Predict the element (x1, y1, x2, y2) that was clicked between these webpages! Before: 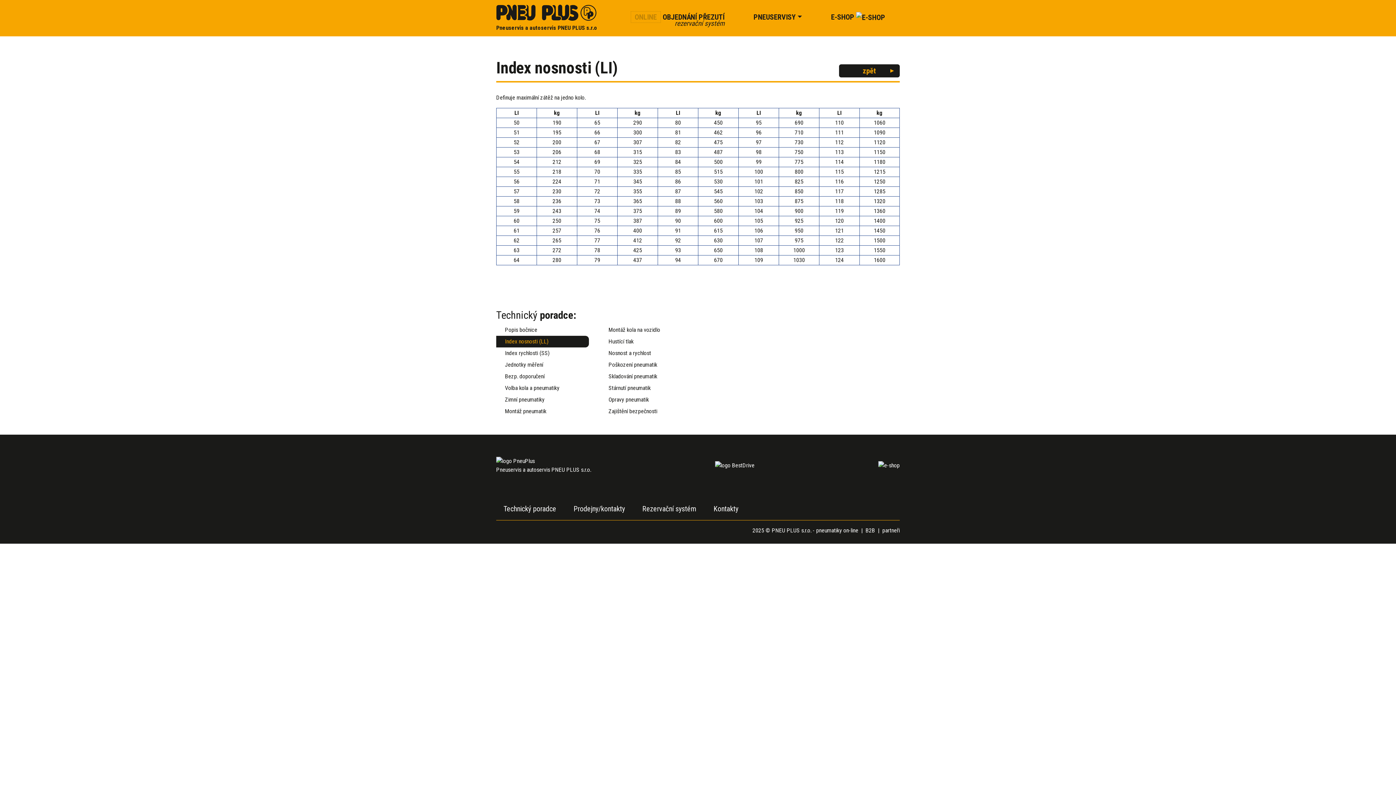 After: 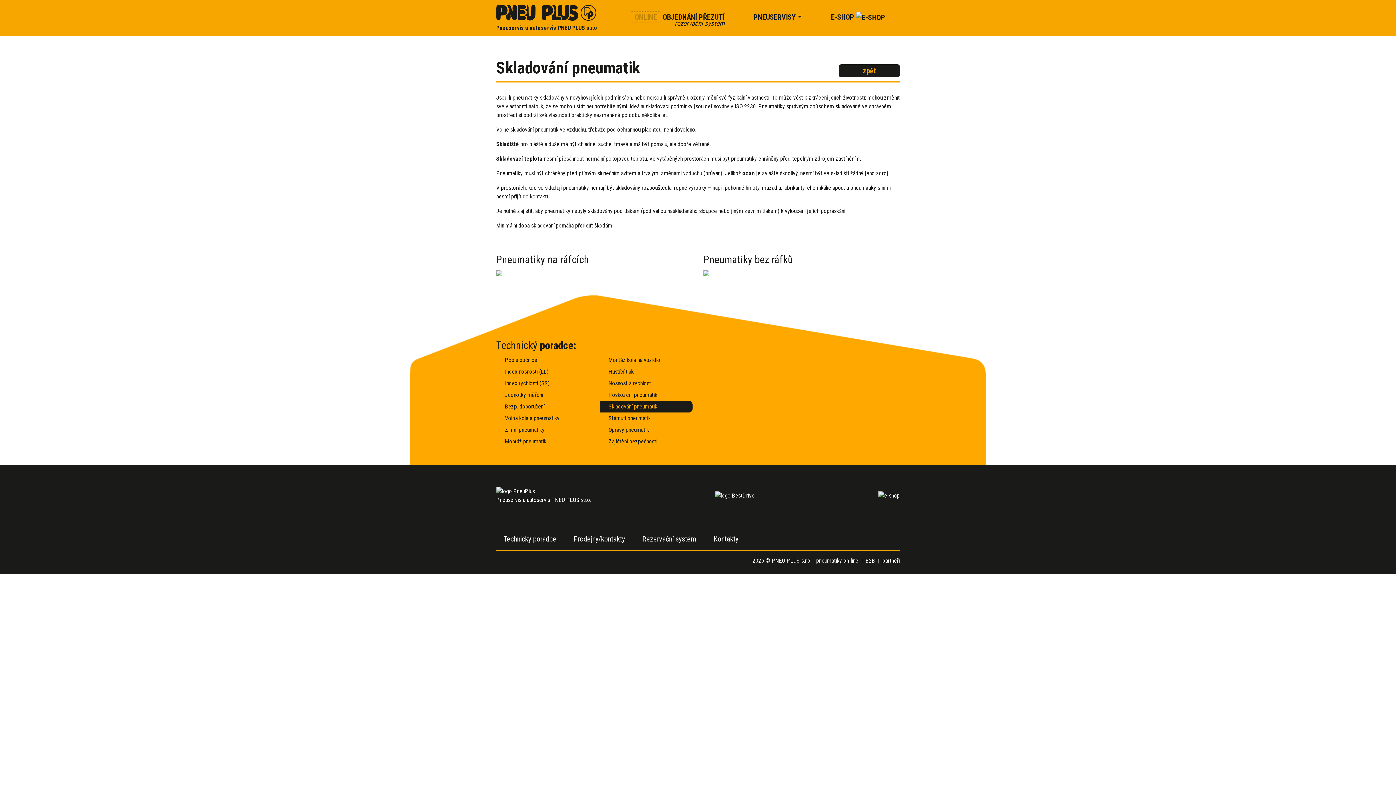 Action: bbox: (600, 370, 692, 382) label: Skladování pneumatik